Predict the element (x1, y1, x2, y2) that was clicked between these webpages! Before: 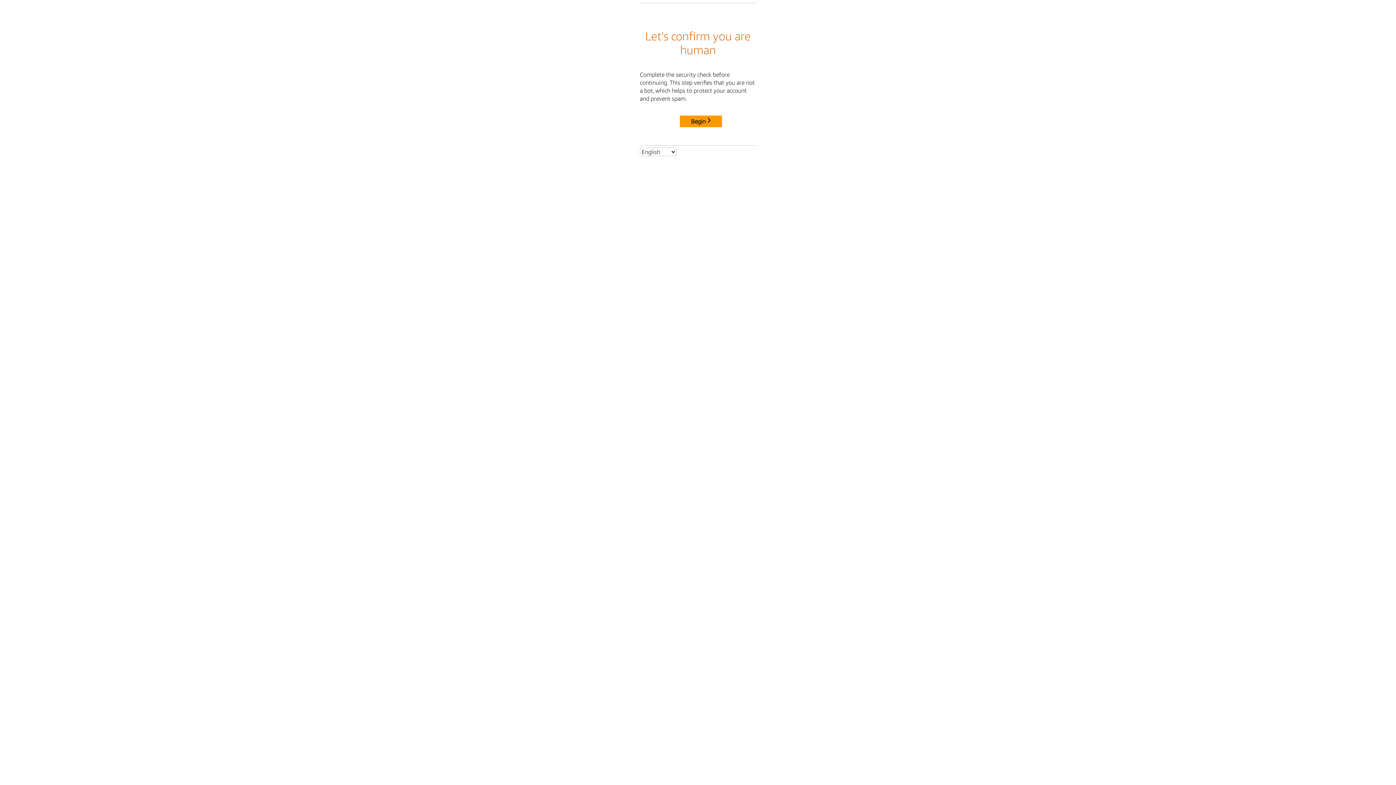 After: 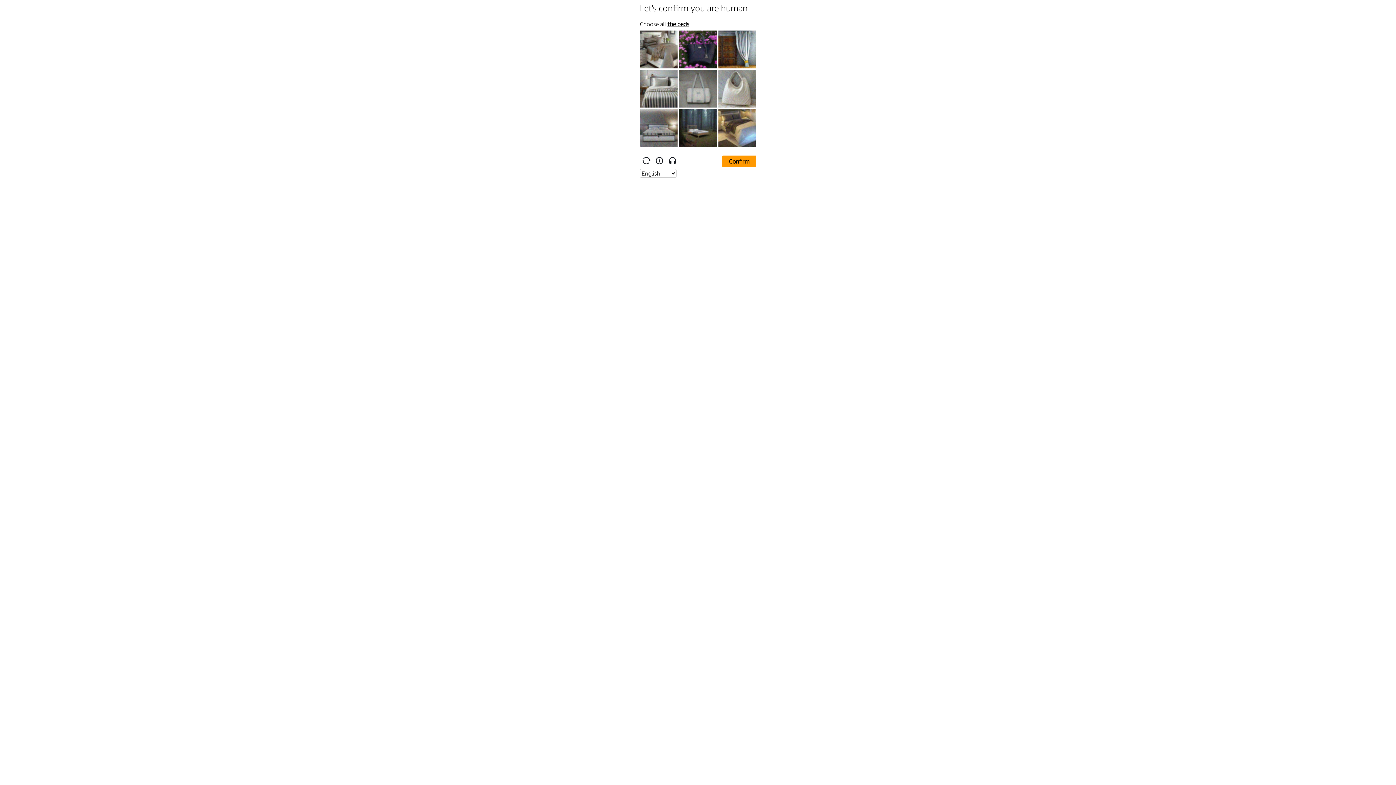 Action: label: Begin bbox: (680, 115, 722, 127)